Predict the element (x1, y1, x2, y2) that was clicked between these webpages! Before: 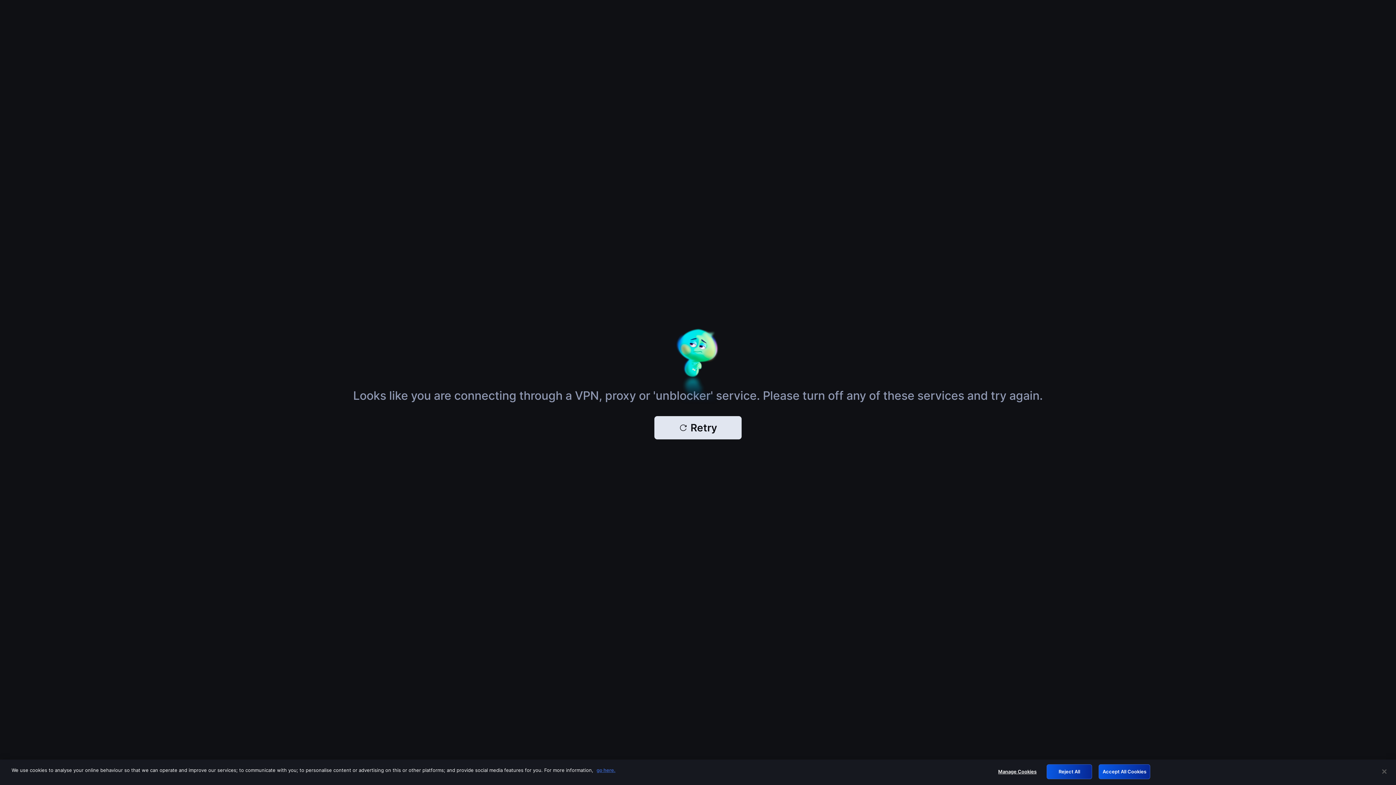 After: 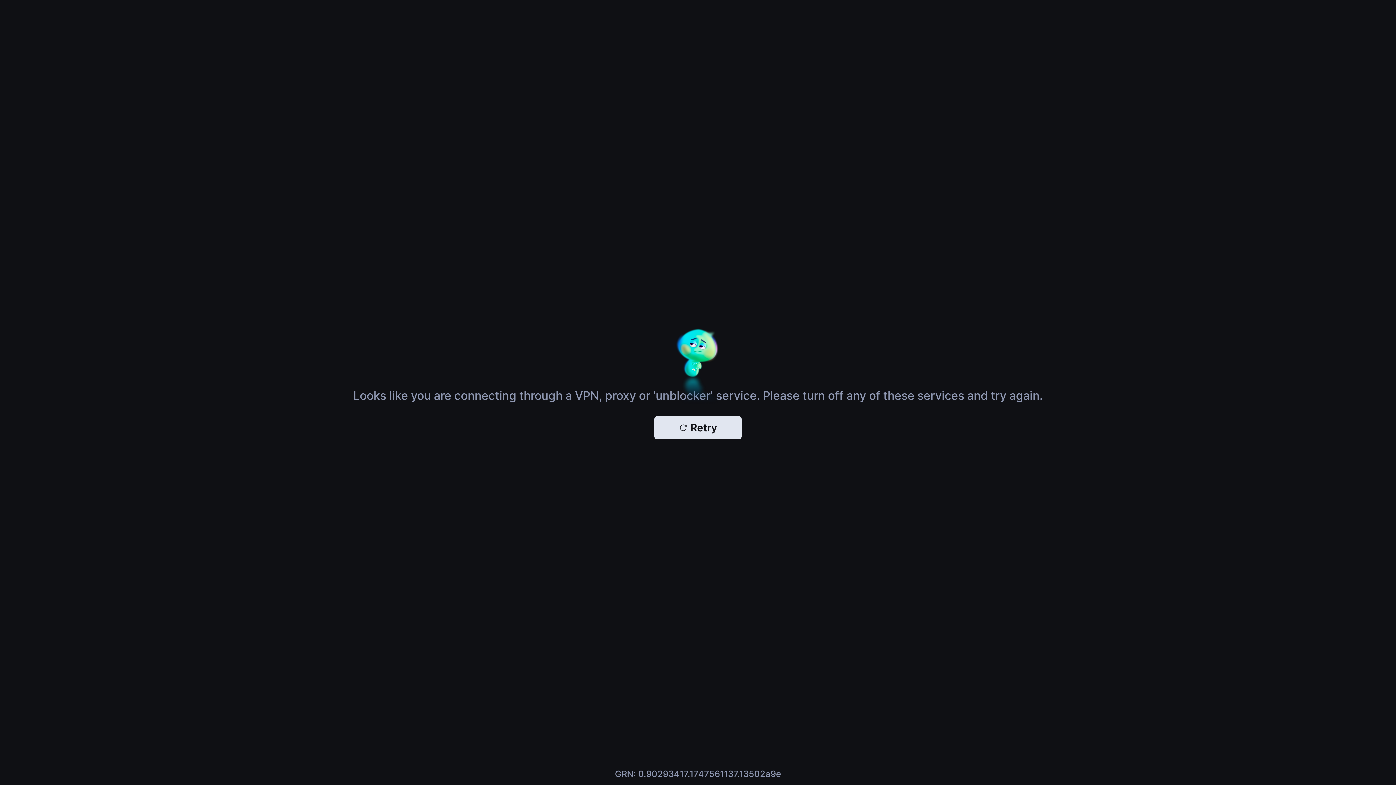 Action: bbox: (1046, 764, 1092, 779) label: Reject All